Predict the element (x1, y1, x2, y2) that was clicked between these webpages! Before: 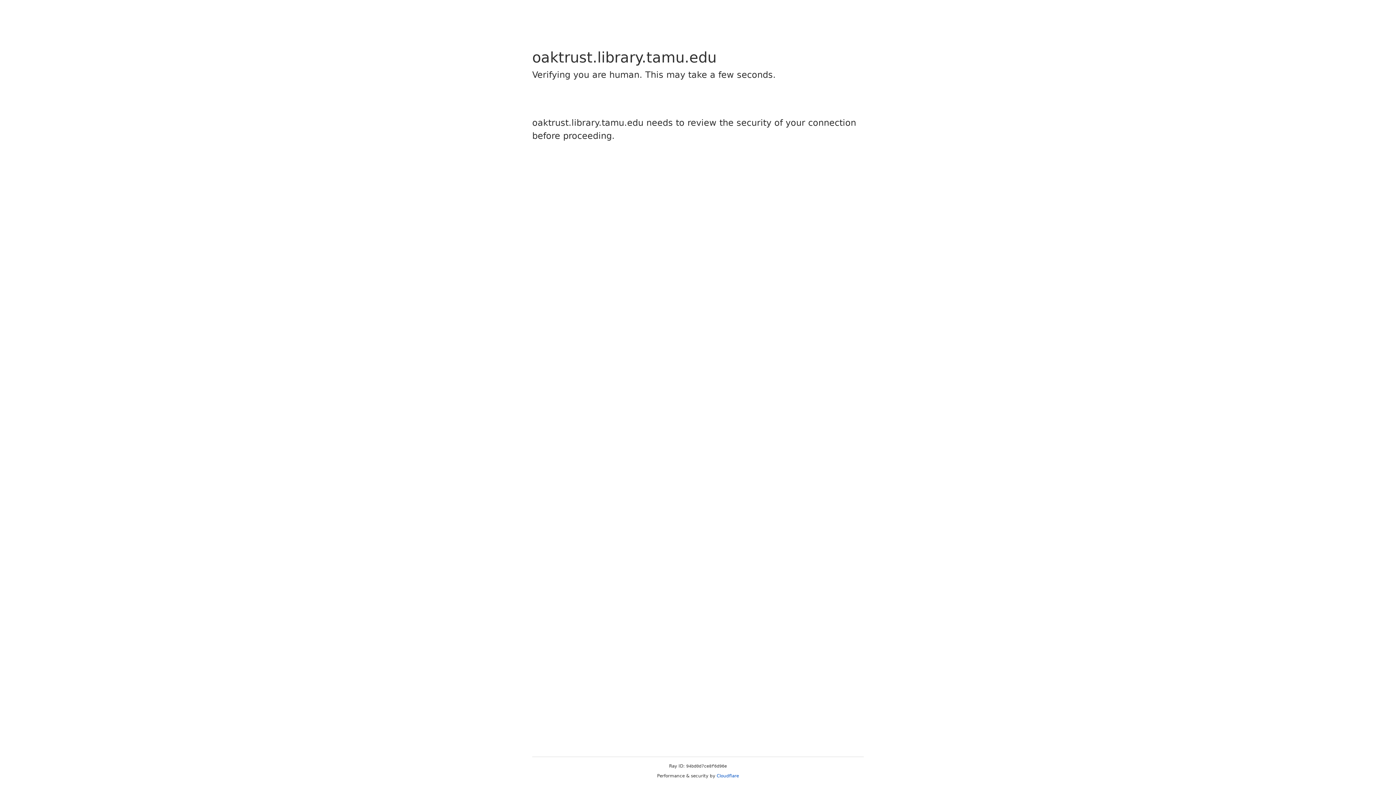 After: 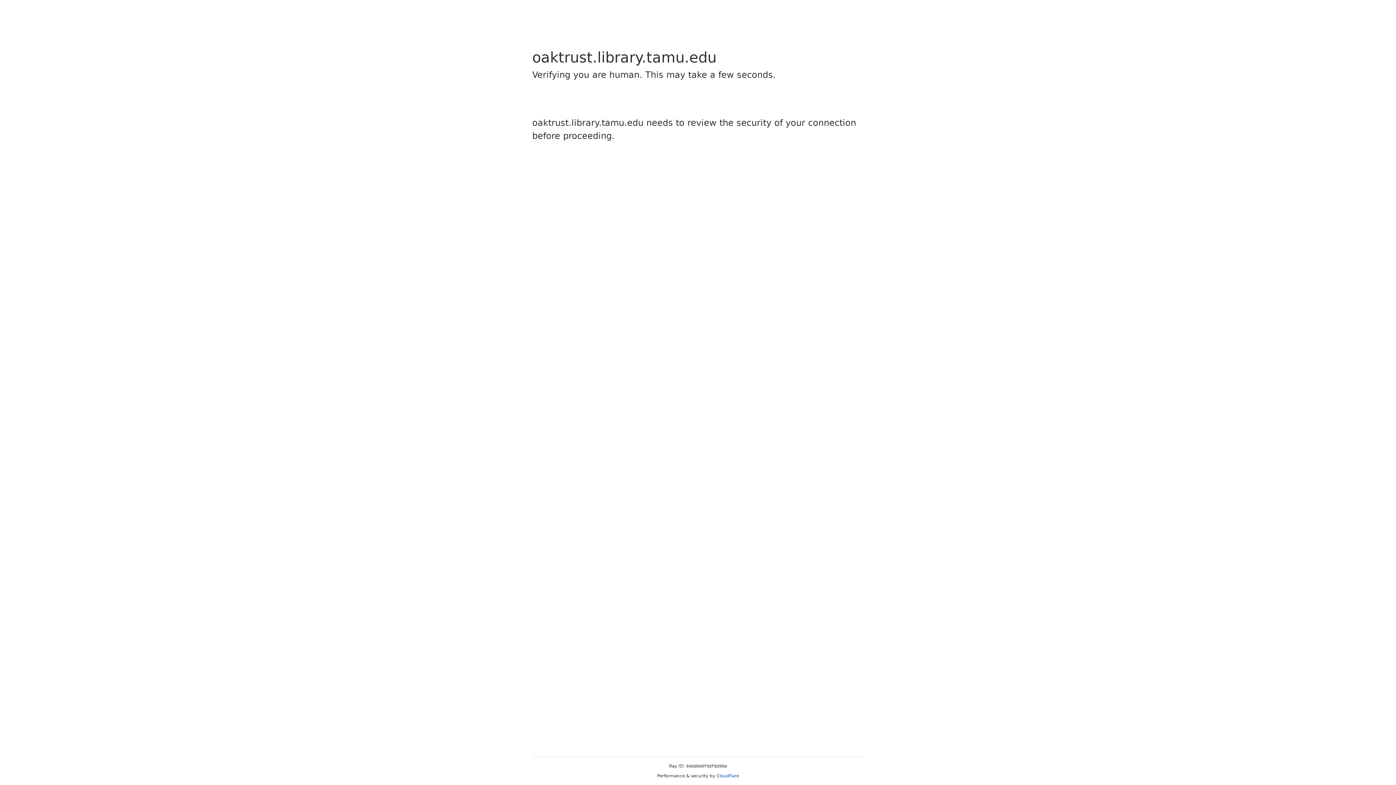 Action: label: Cloudflare bbox: (716, 773, 739, 778)